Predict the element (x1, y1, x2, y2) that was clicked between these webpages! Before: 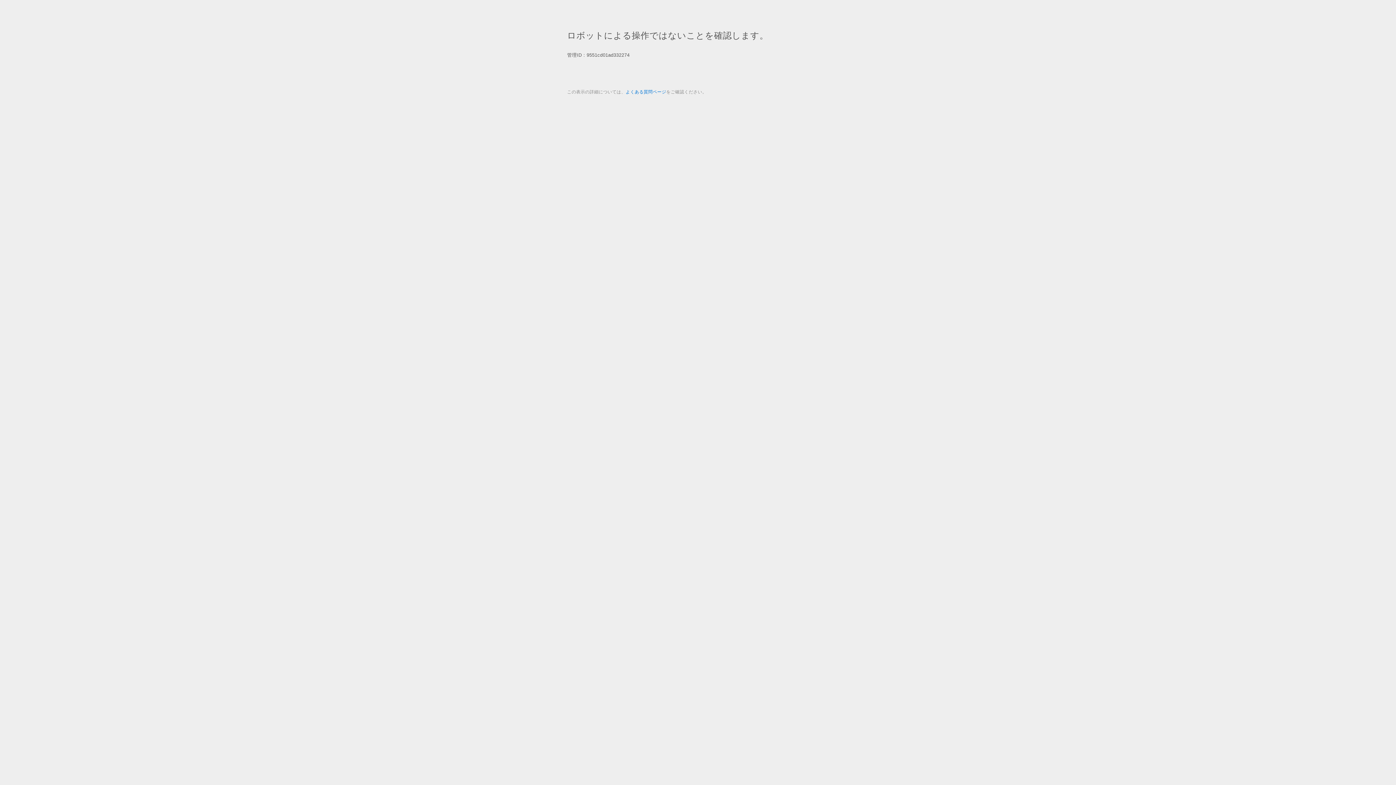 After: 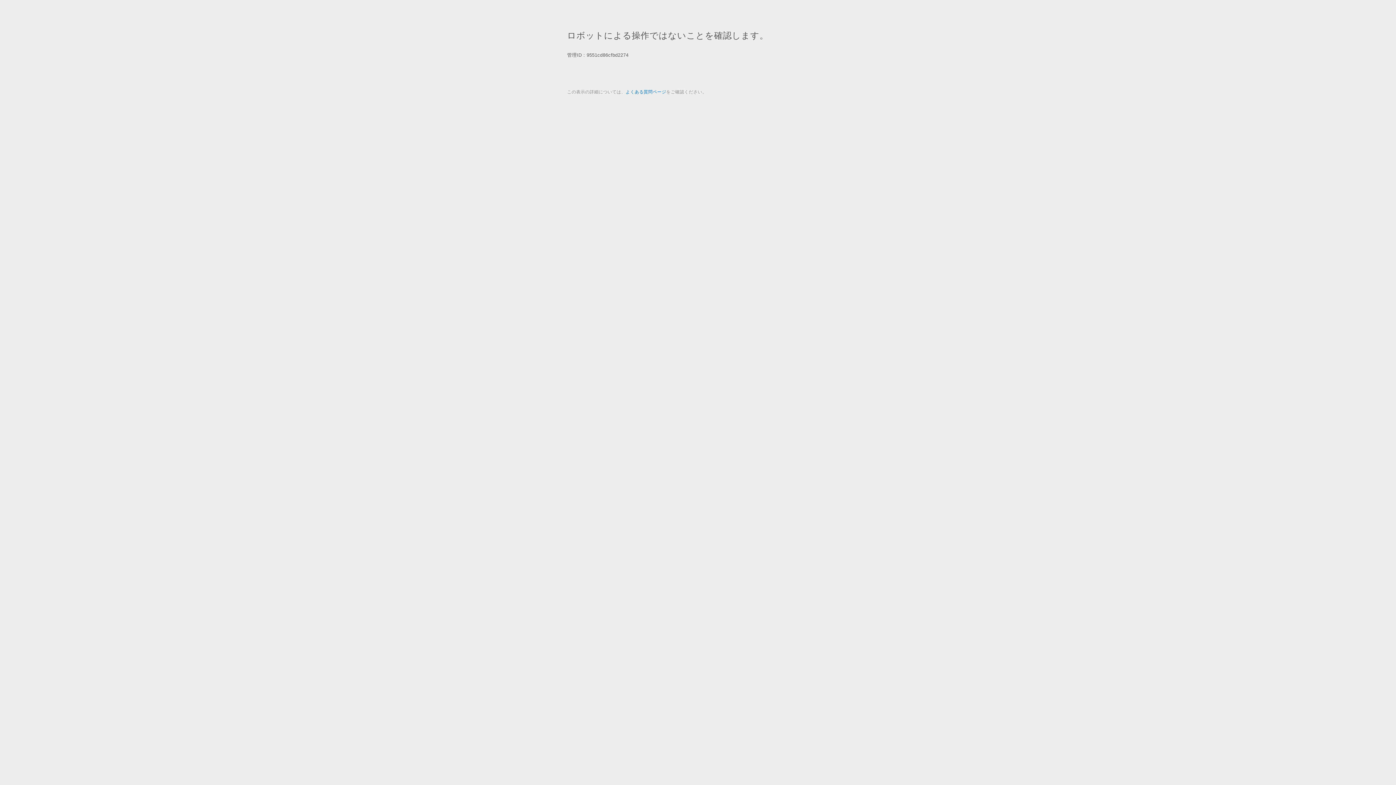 Action: bbox: (625, 89, 666, 94) label: よくある質問ページ